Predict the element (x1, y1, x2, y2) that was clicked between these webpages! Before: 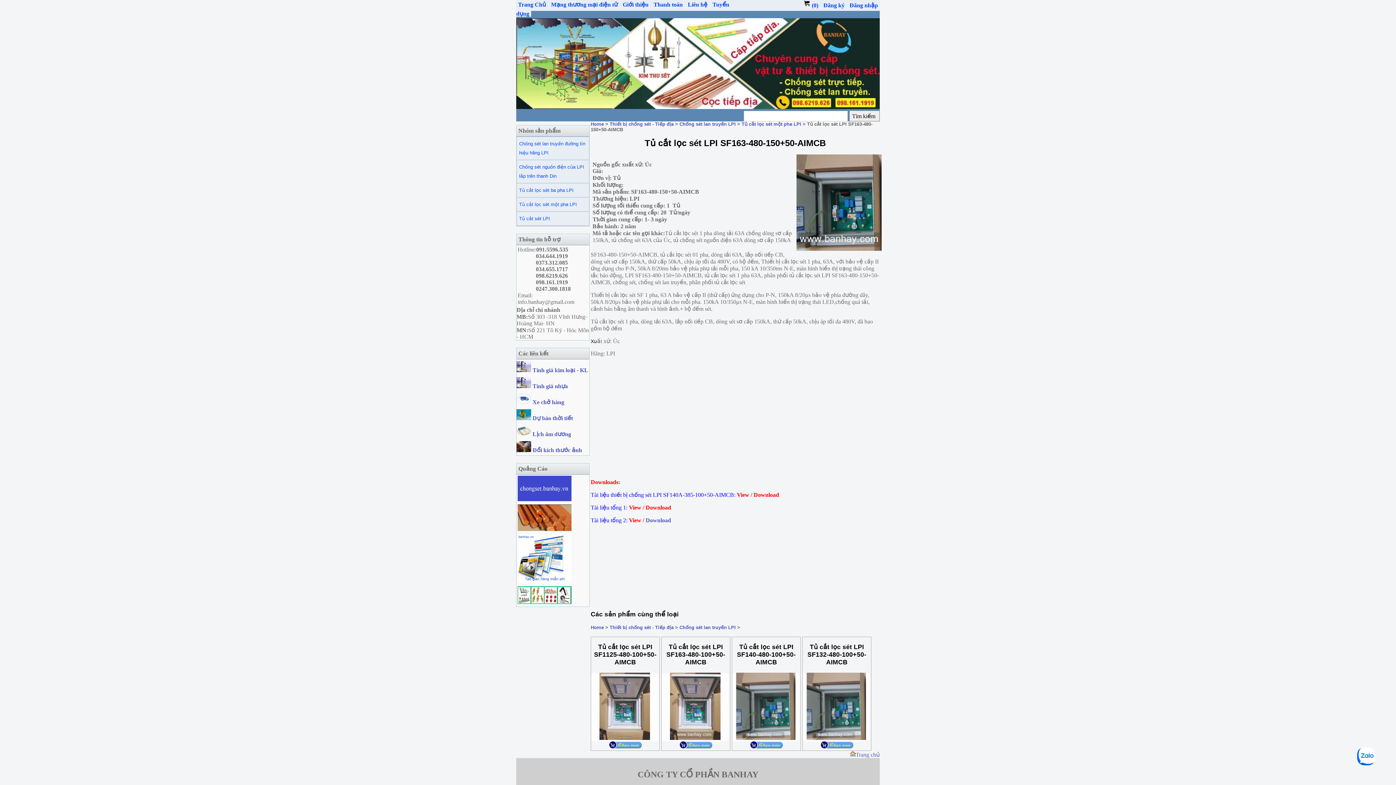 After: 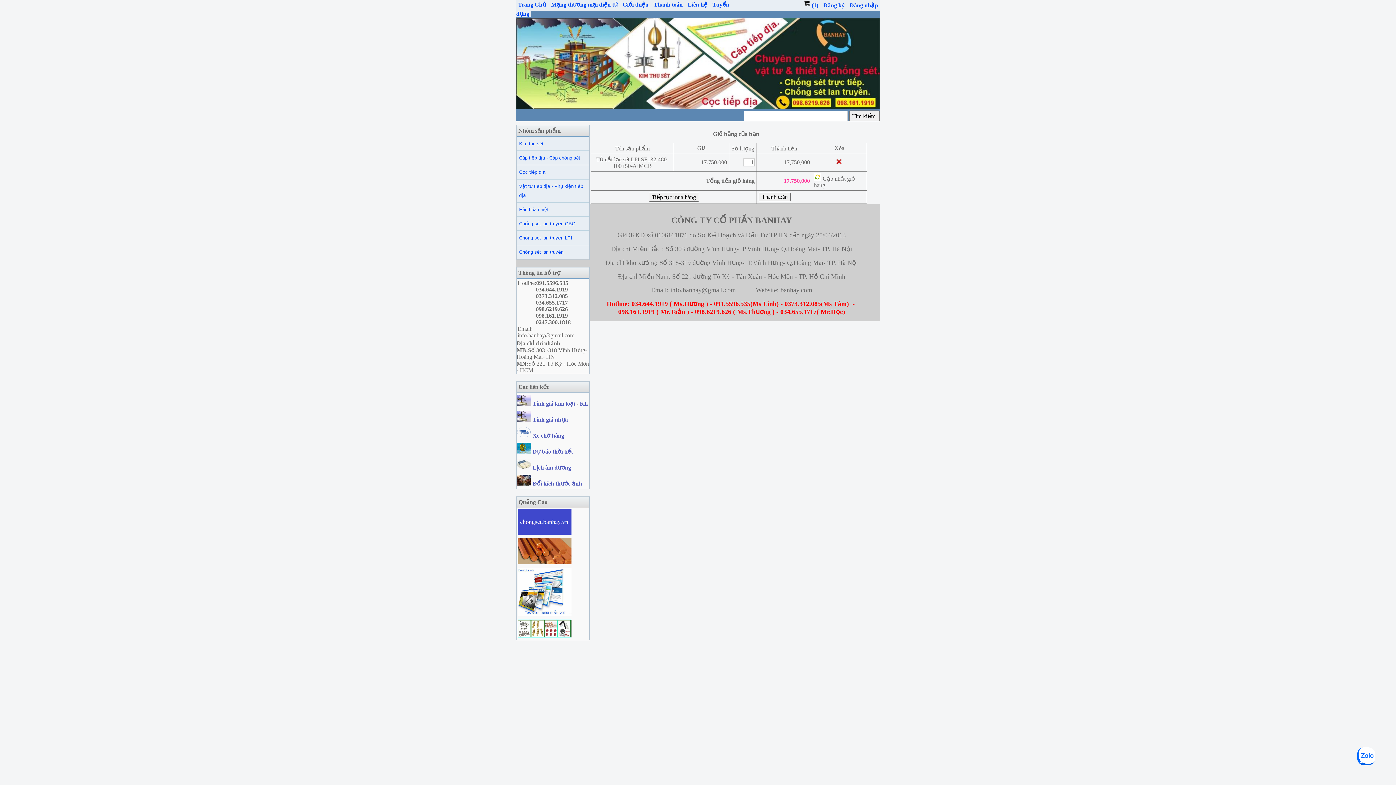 Action: bbox: (820, 744, 853, 750)